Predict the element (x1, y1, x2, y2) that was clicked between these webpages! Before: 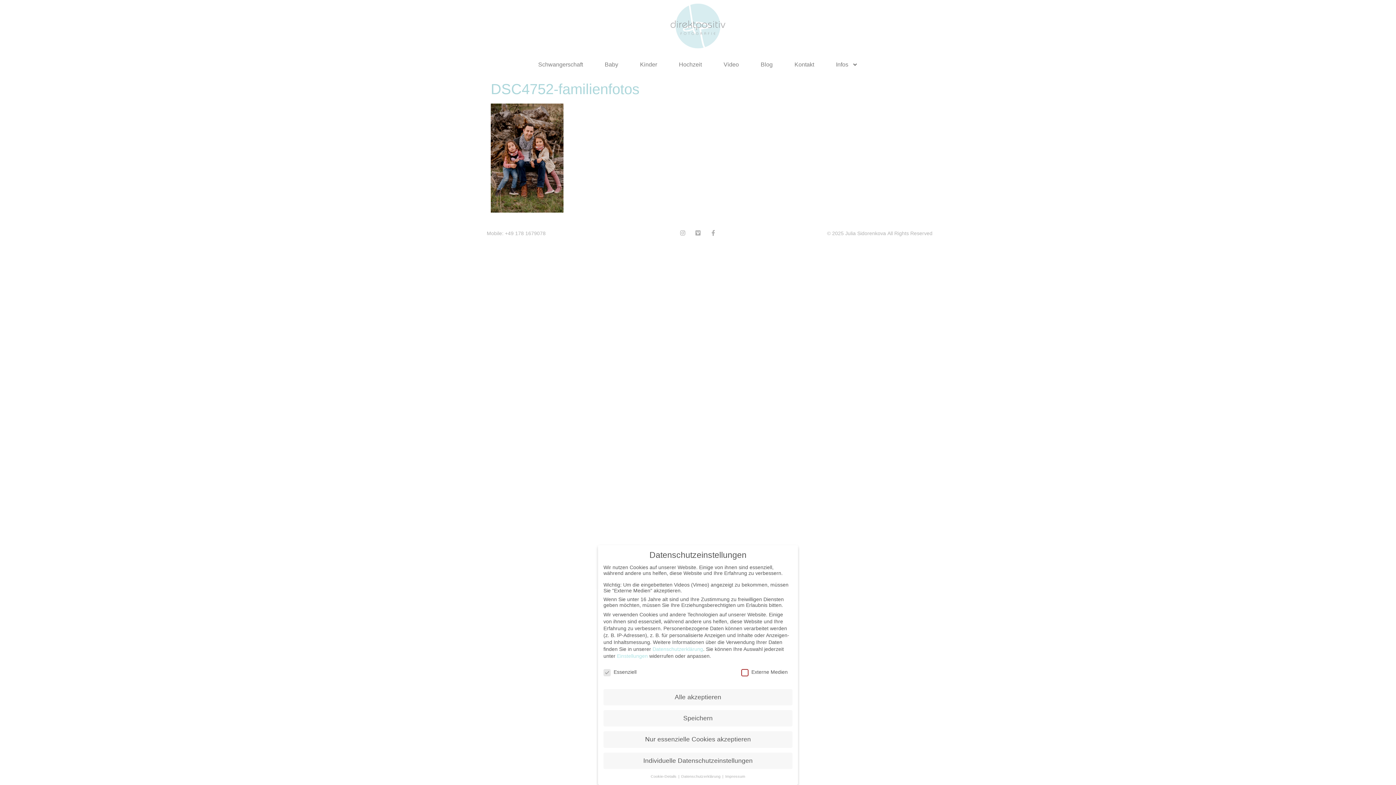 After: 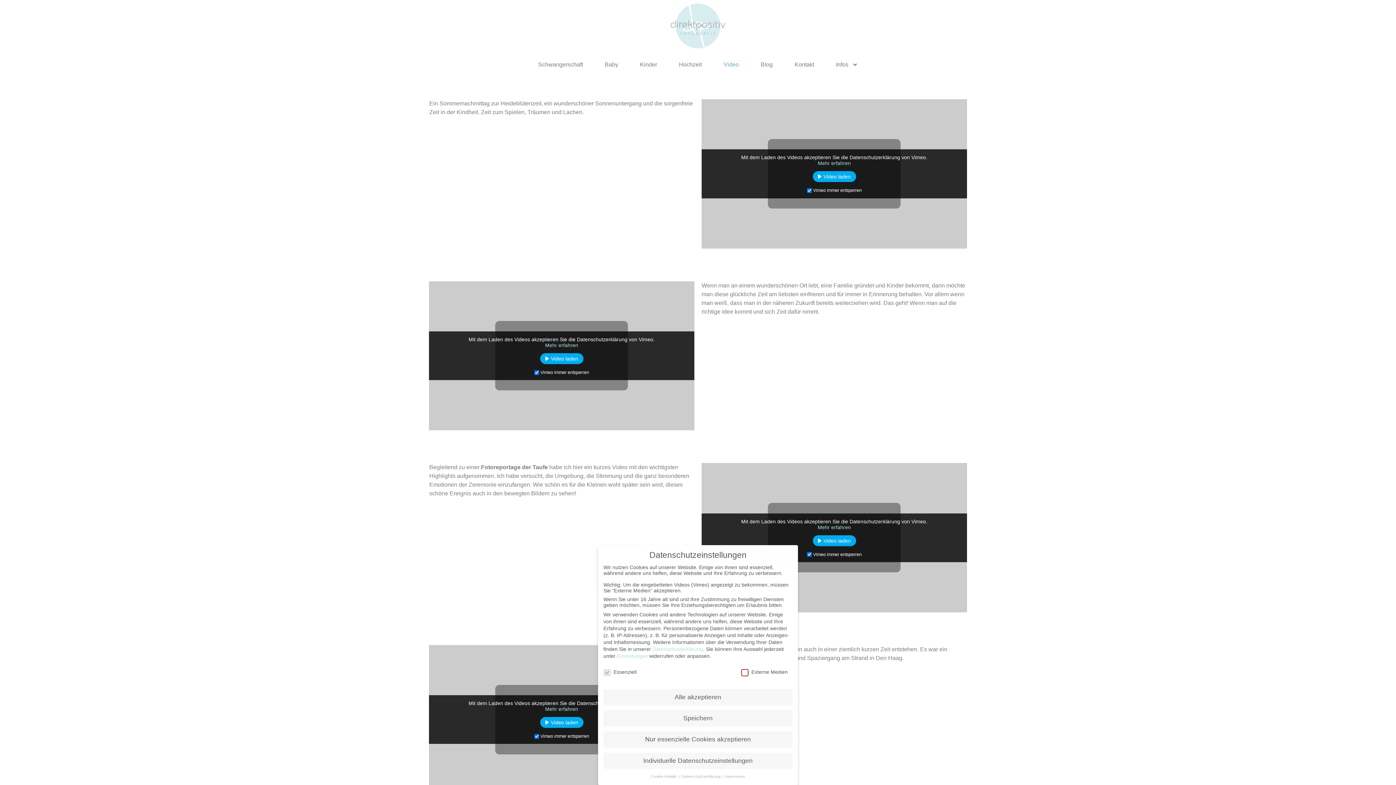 Action: label: Video bbox: (716, 55, 746, 73)